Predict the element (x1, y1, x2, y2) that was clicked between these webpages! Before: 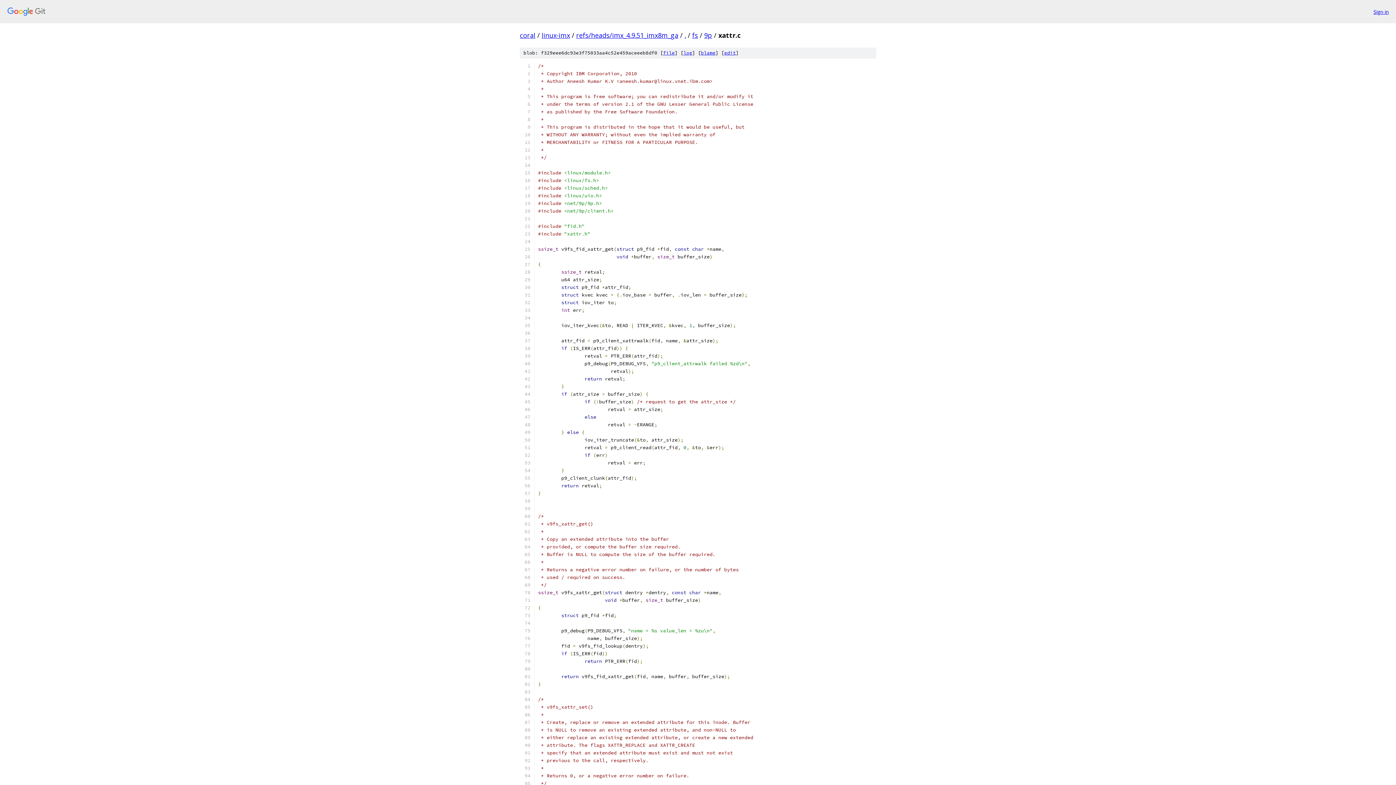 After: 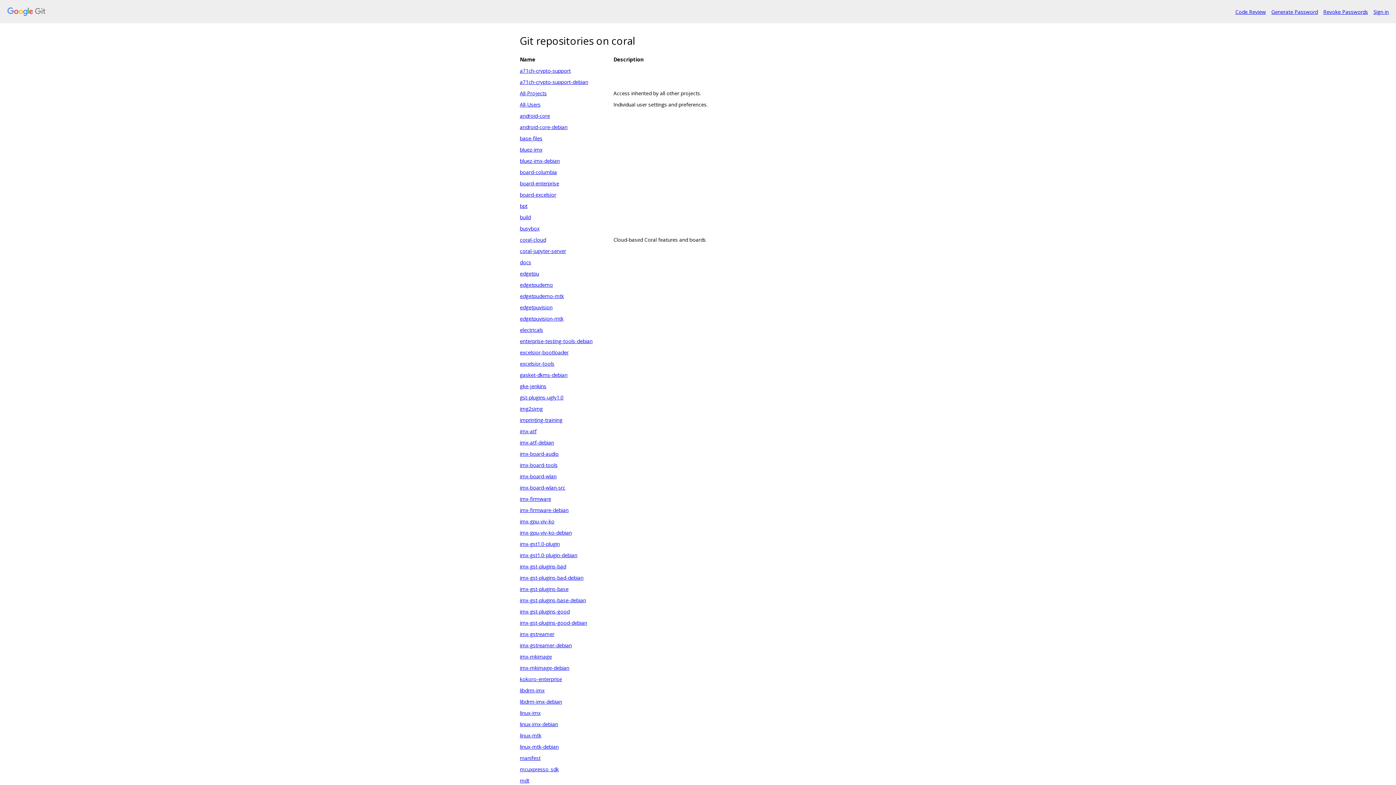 Action: bbox: (7, 7, 1368, 16)